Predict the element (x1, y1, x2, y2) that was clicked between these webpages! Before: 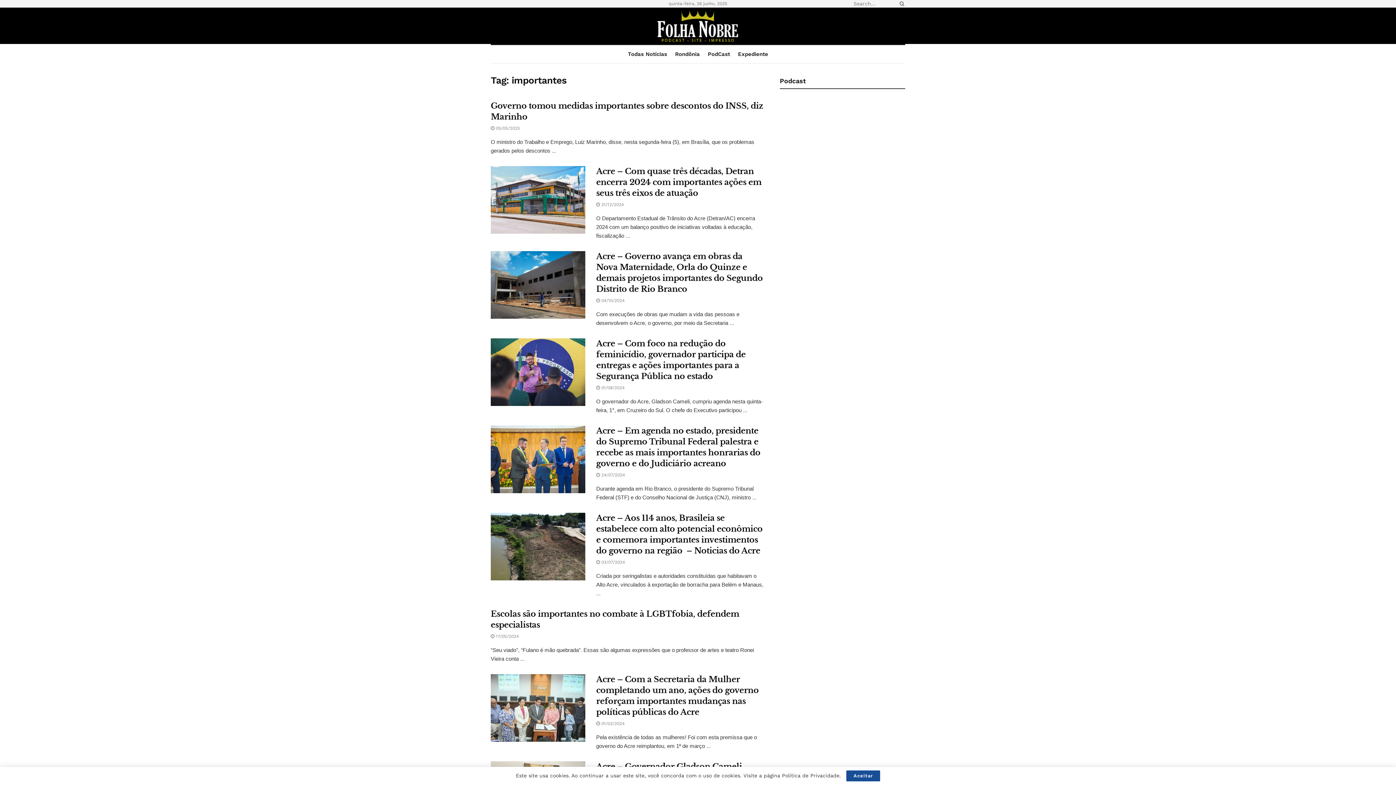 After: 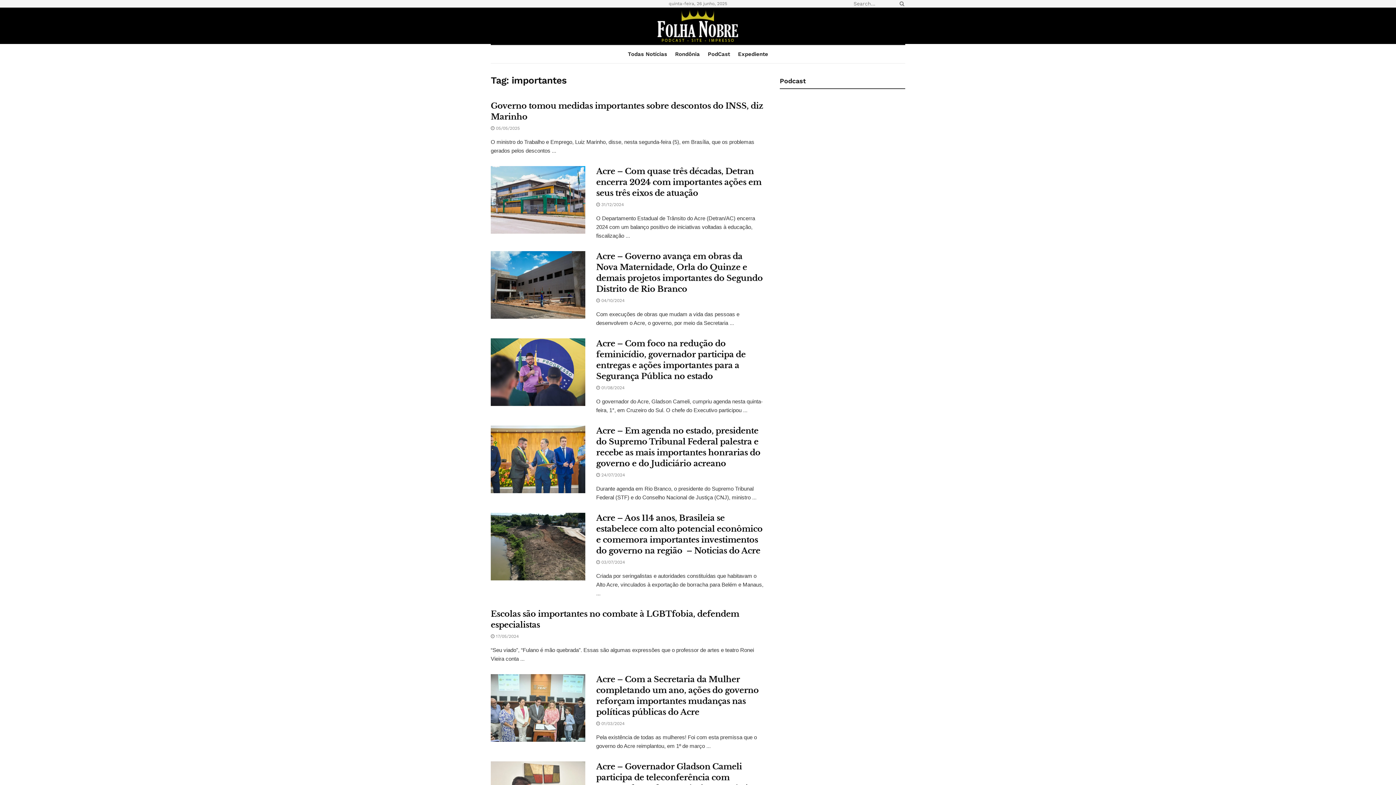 Action: label: Aceitar bbox: (846, 770, 880, 781)